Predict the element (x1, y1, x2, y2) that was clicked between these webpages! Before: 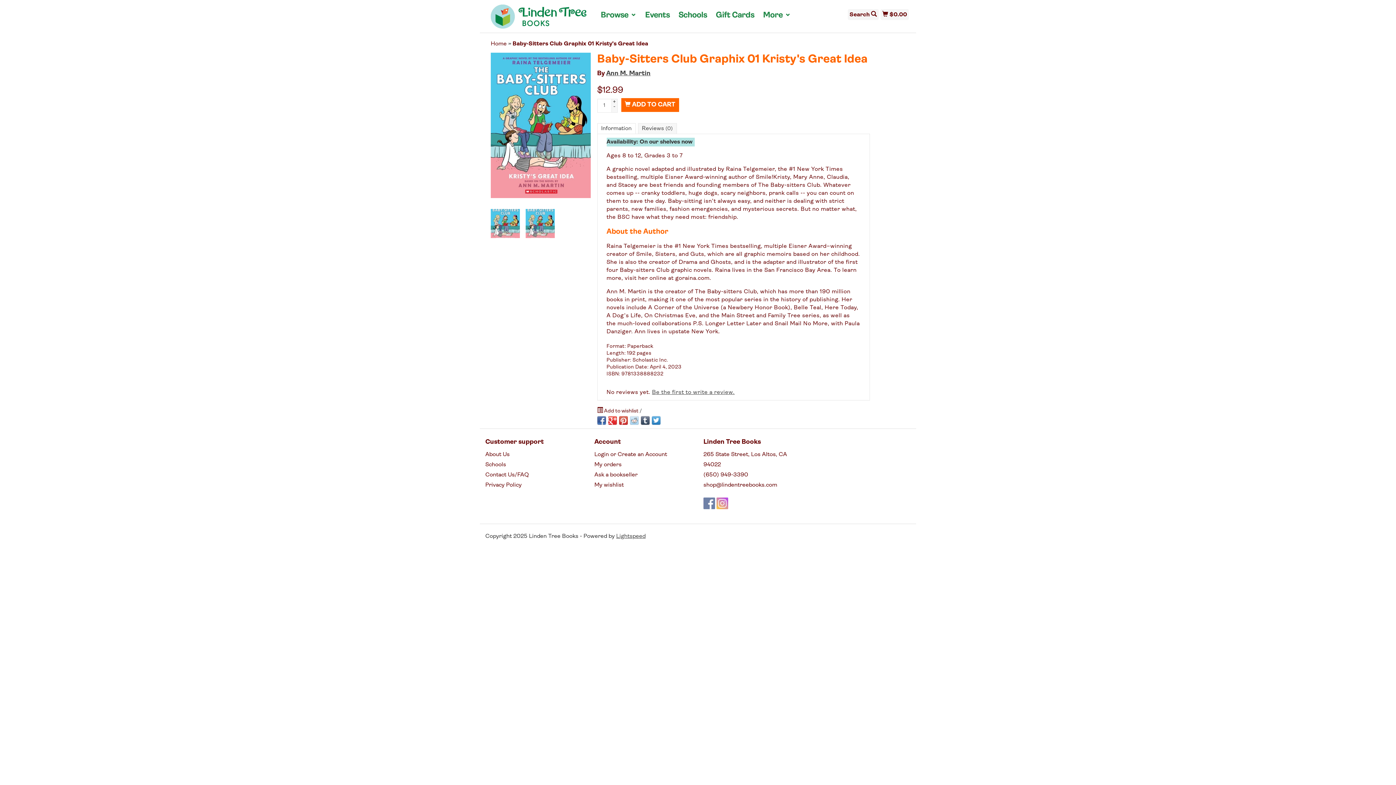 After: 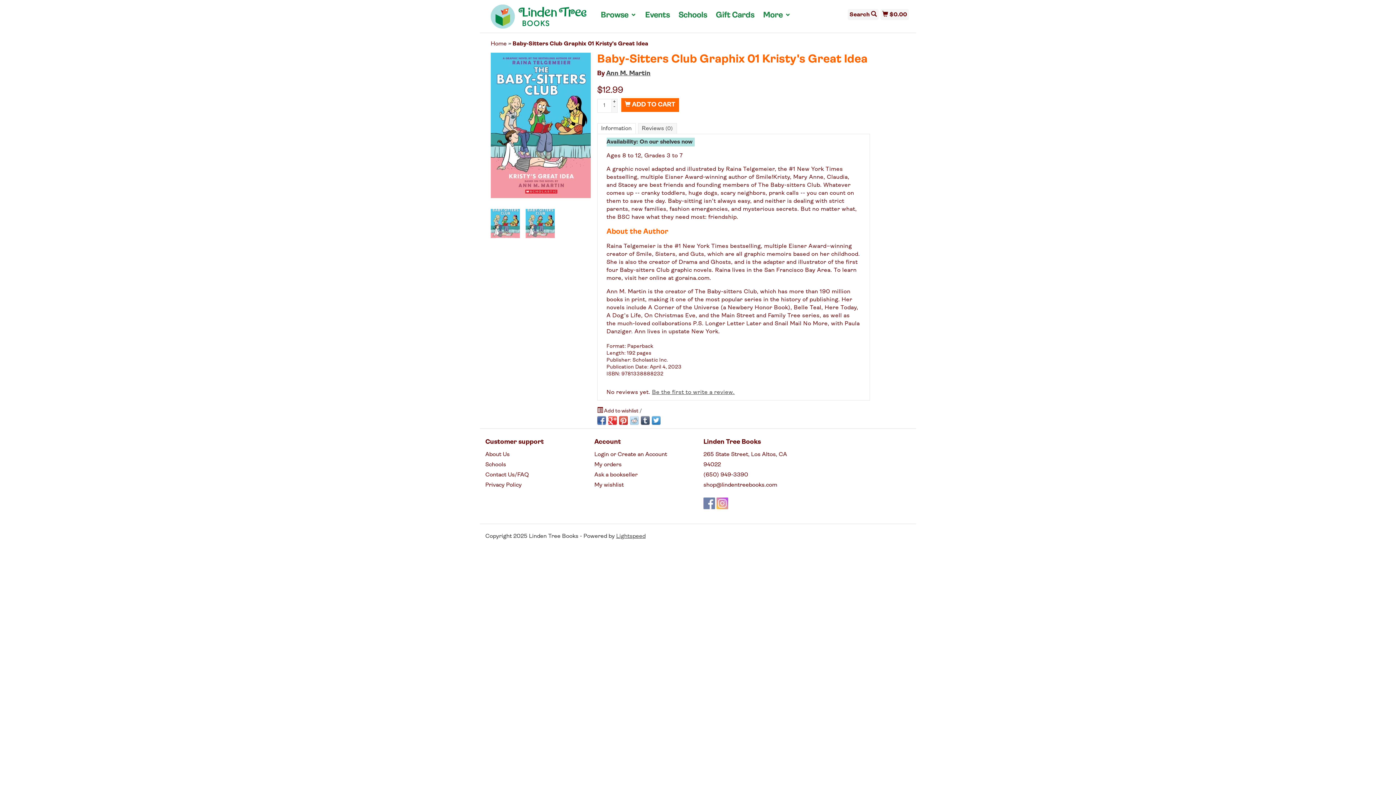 Action: bbox: (608, 416, 616, 424)